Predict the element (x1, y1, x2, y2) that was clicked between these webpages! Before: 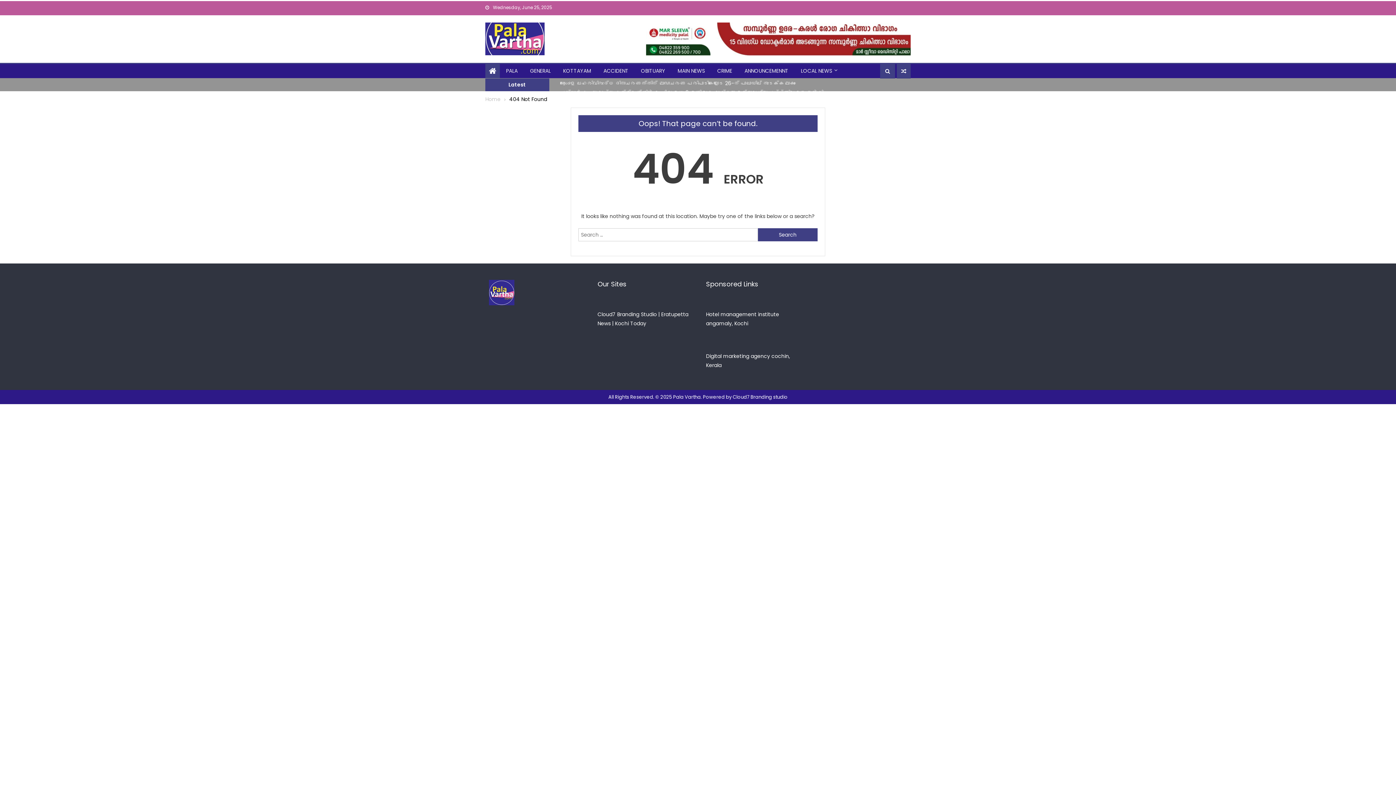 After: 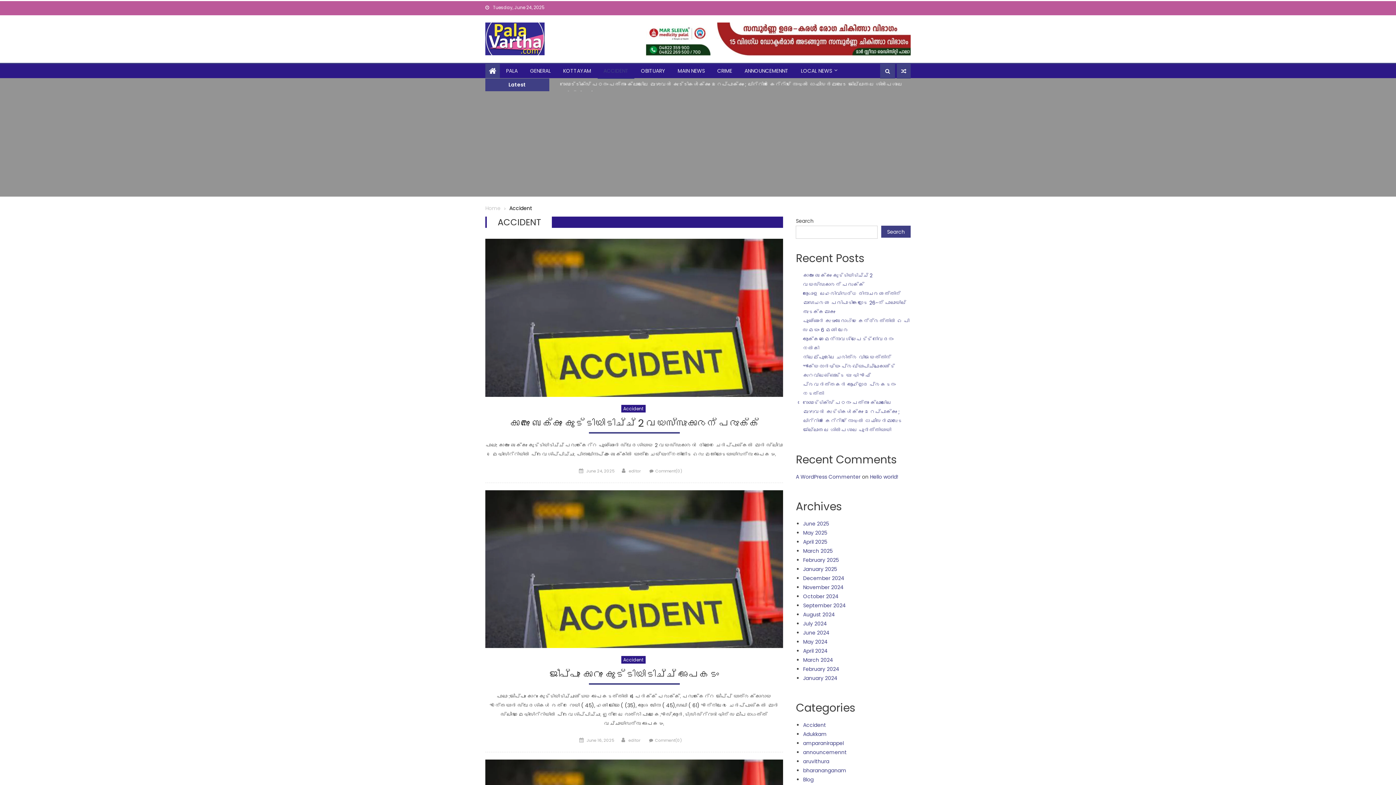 Action: label: ACCIDENT bbox: (598, 64, 634, 78)